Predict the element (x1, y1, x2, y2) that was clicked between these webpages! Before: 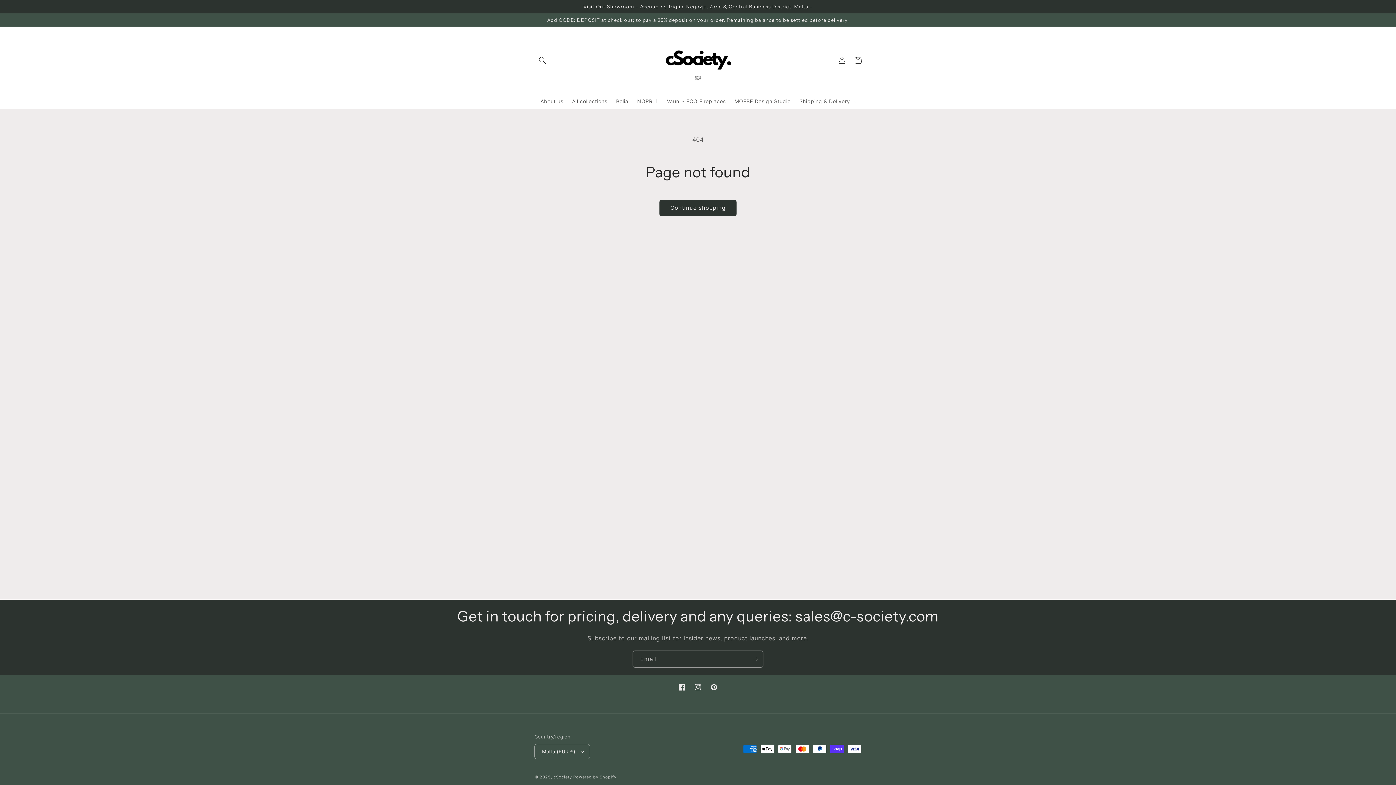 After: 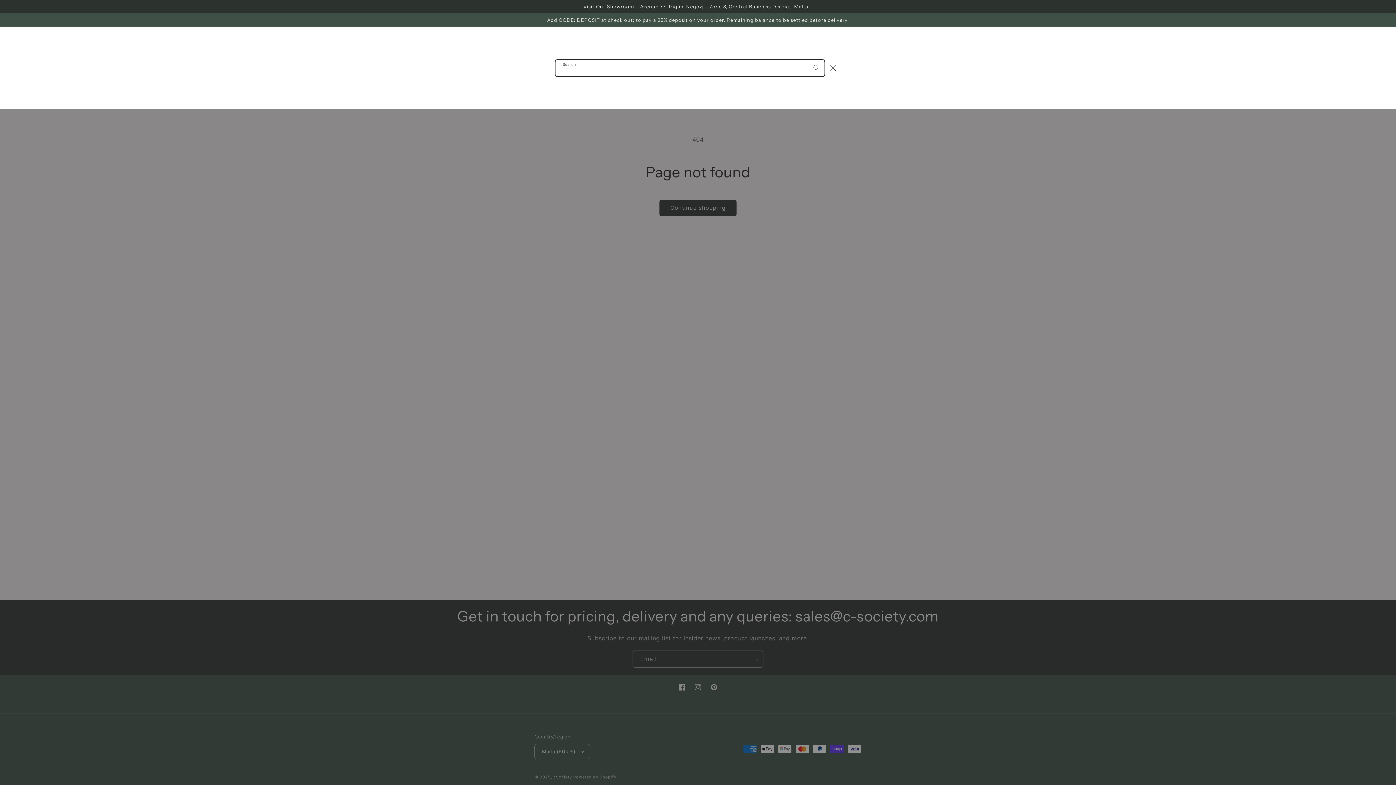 Action: bbox: (534, 52, 550, 68) label: Search